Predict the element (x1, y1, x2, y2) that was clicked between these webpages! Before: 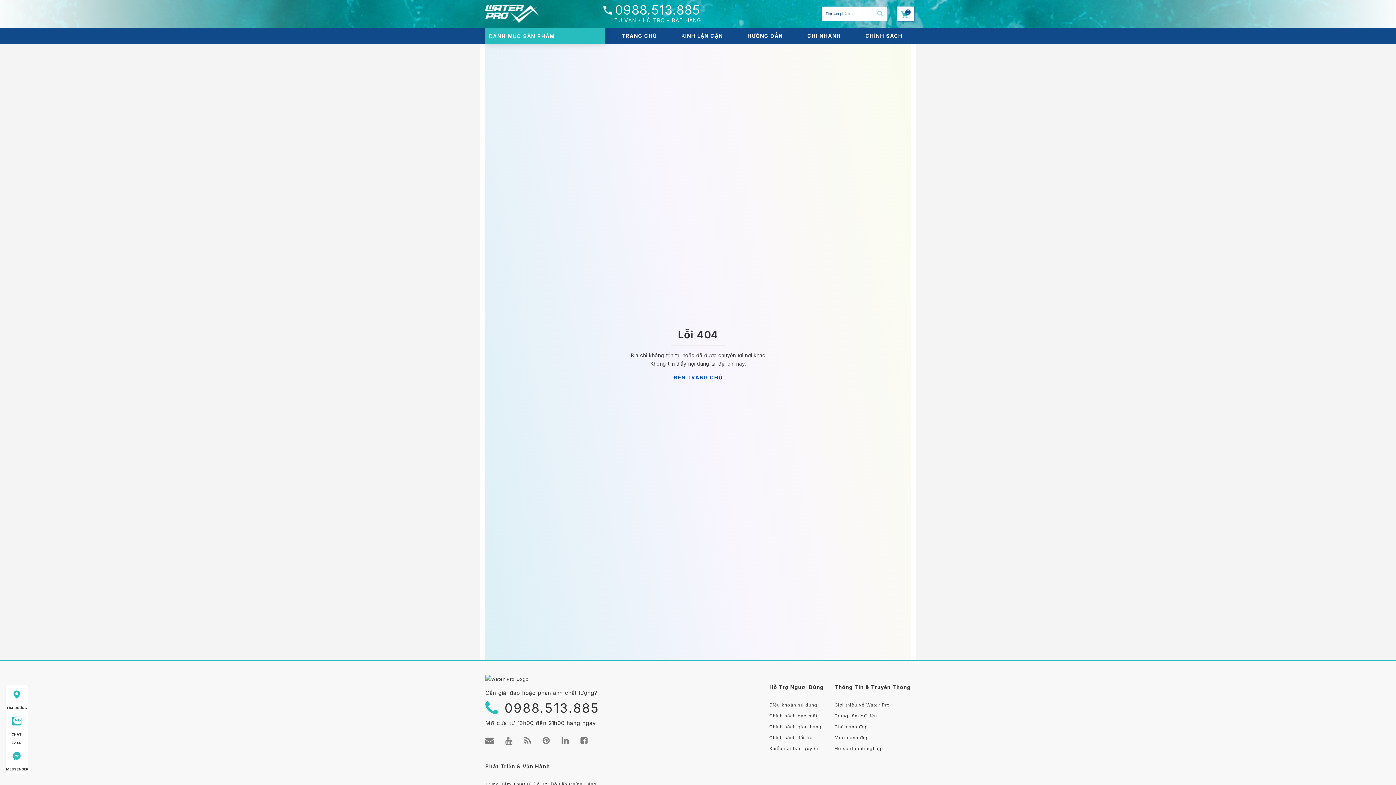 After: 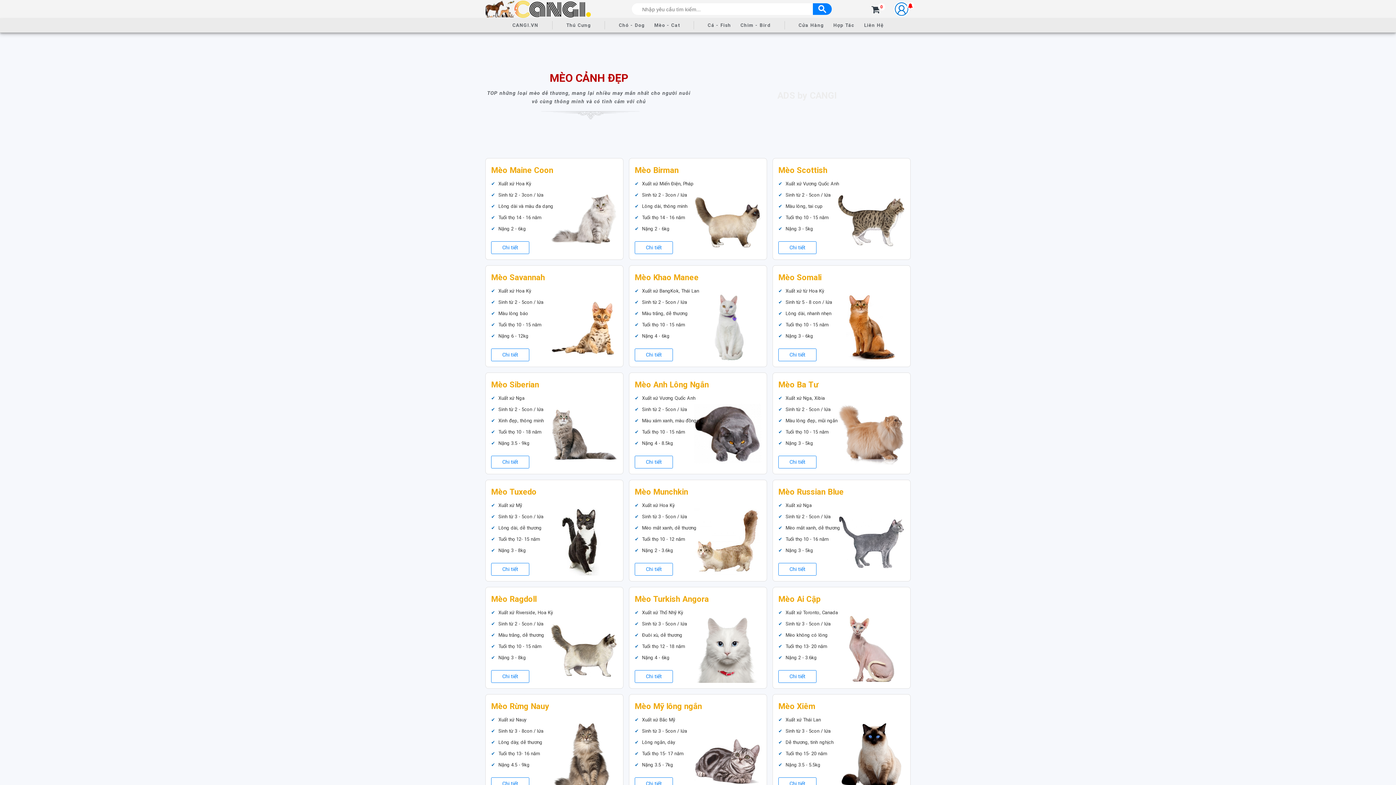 Action: bbox: (834, 735, 869, 740) label: Mèo cảnh đẹp